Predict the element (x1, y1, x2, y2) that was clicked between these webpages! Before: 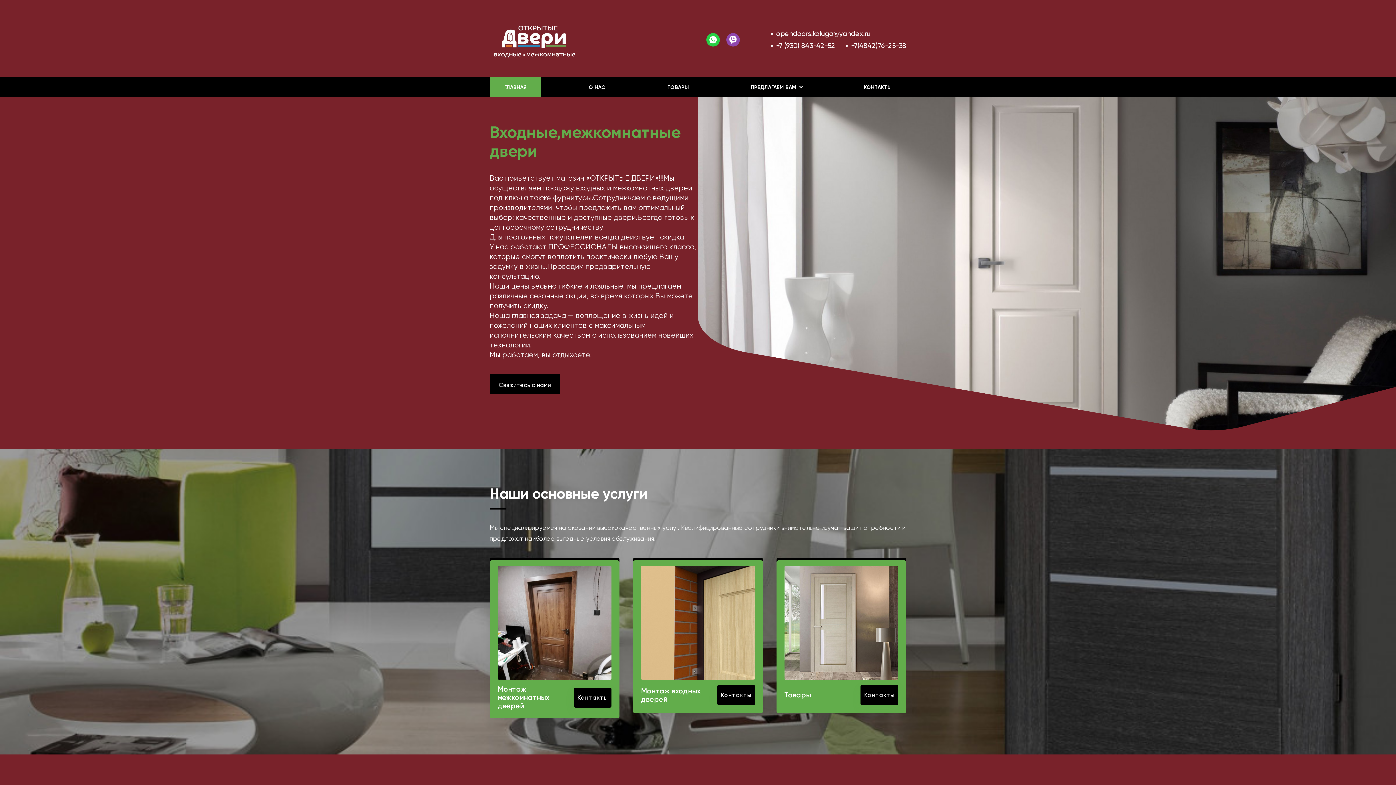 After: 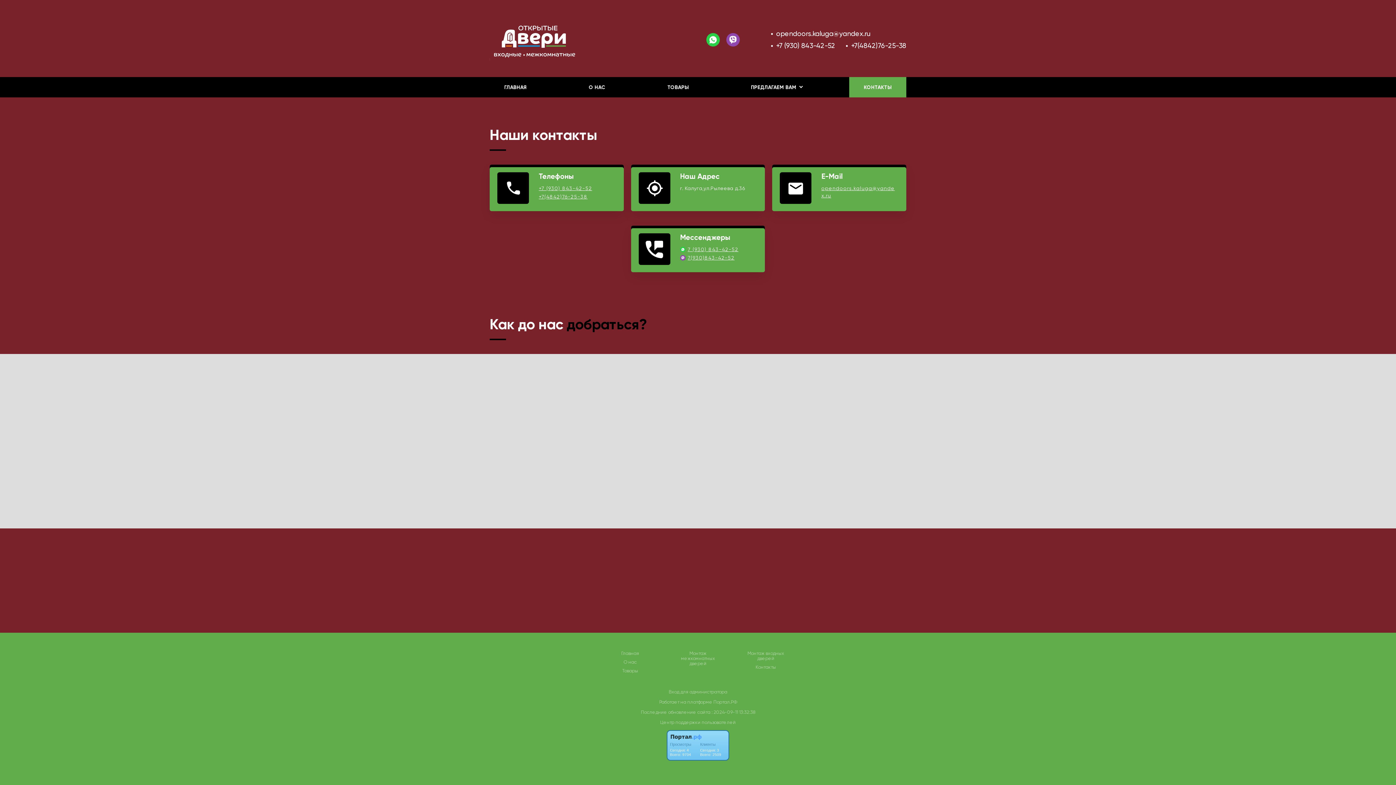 Action: bbox: (633, 558, 763, 713) label: Монтаж входных дверей
Контакты